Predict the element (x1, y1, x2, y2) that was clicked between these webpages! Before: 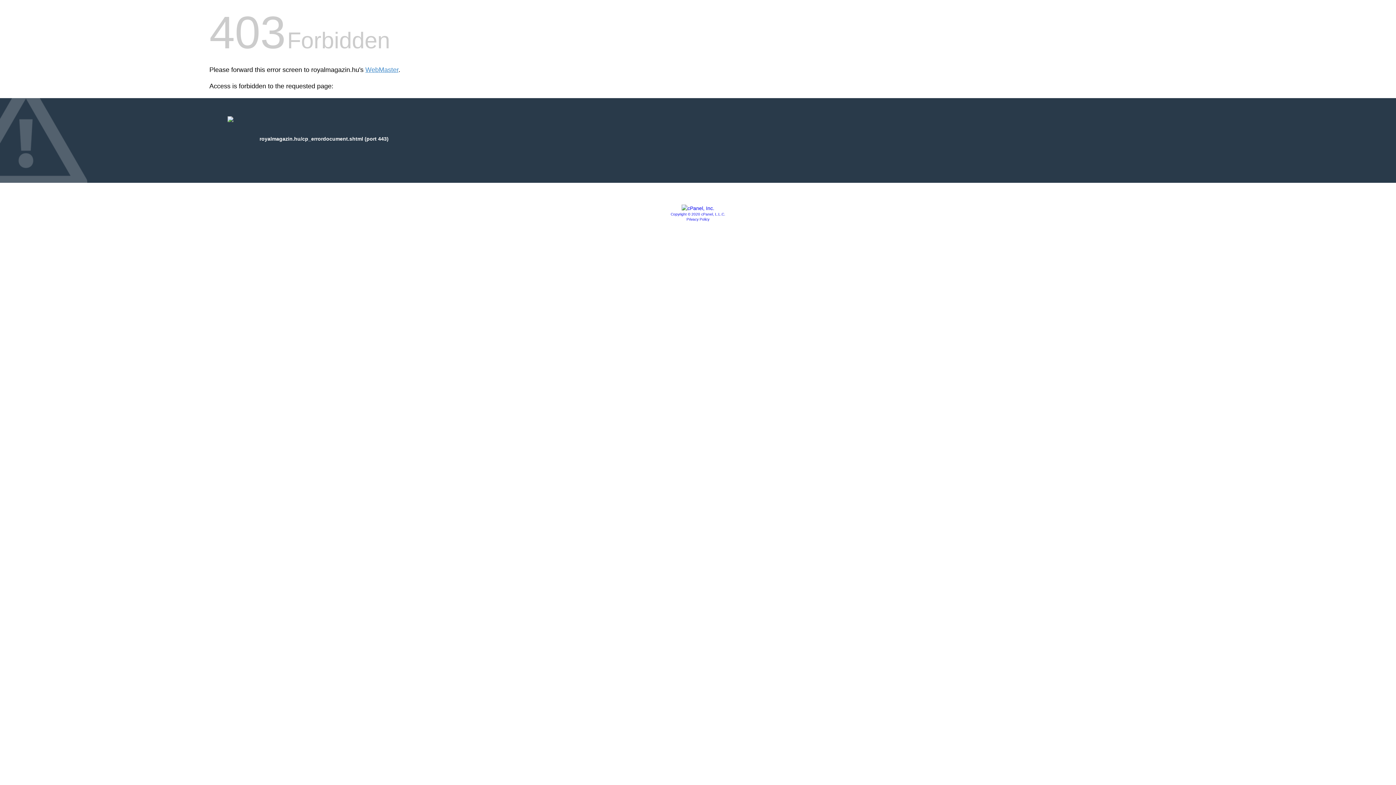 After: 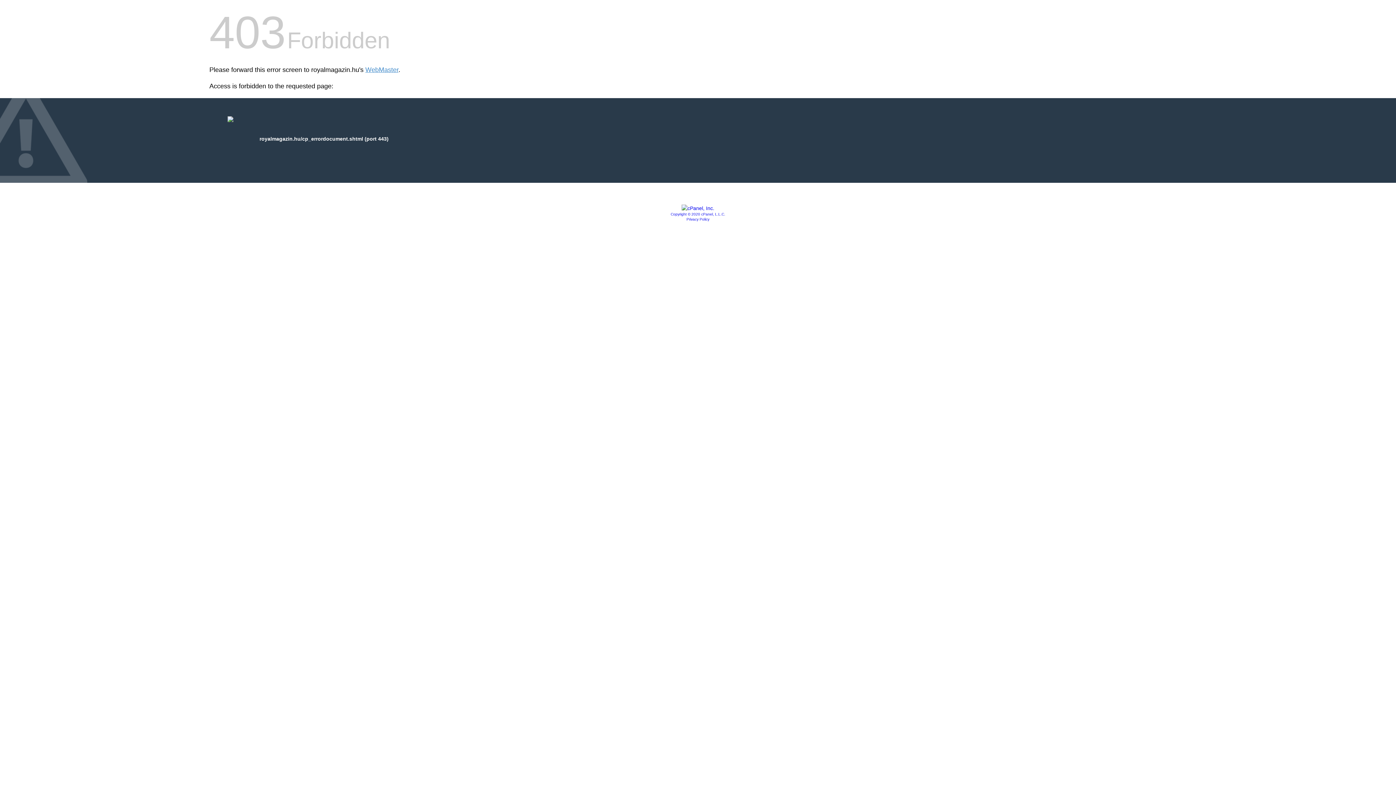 Action: bbox: (681, 205, 714, 211)